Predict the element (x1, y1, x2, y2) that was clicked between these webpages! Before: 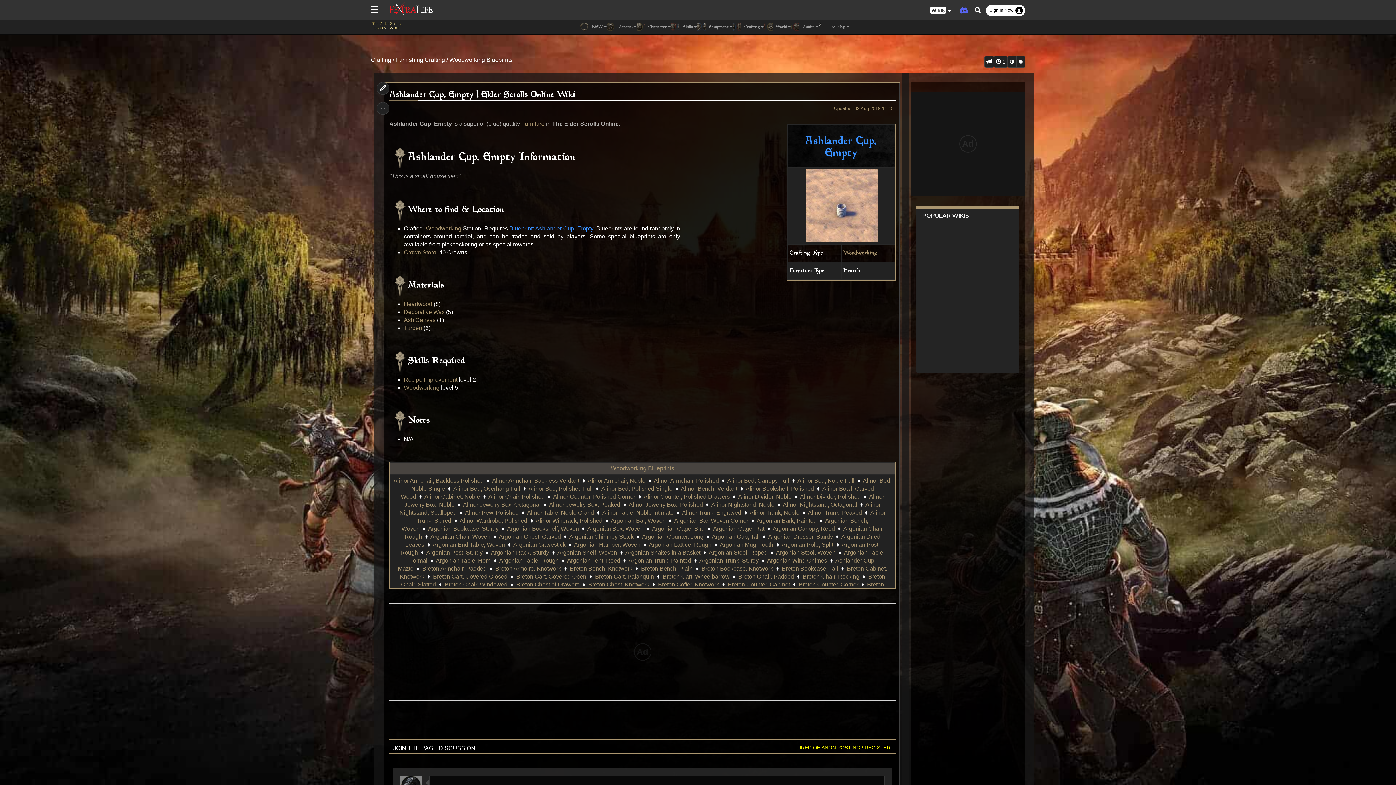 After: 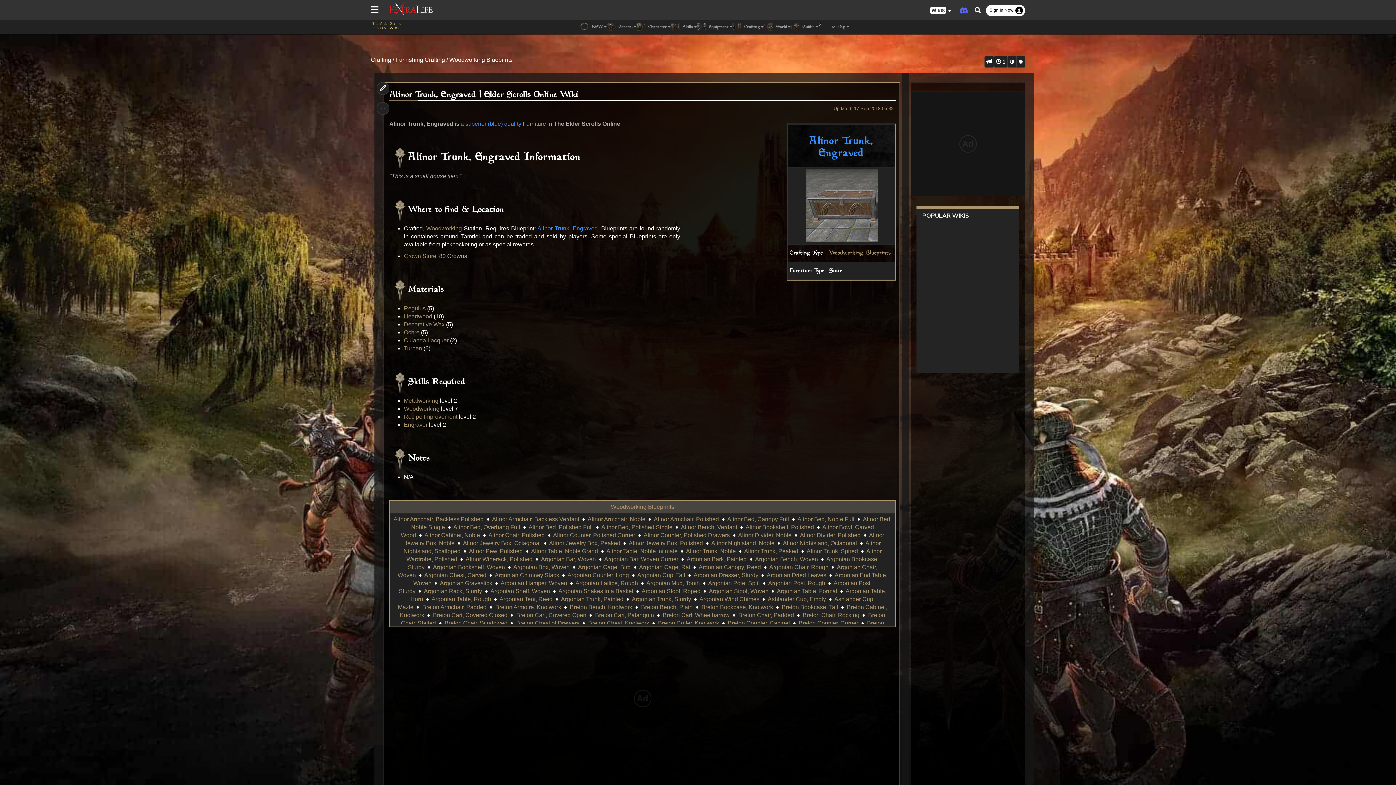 Action: label: Alinor Trunk, Engraved bbox: (682, 509, 741, 516)